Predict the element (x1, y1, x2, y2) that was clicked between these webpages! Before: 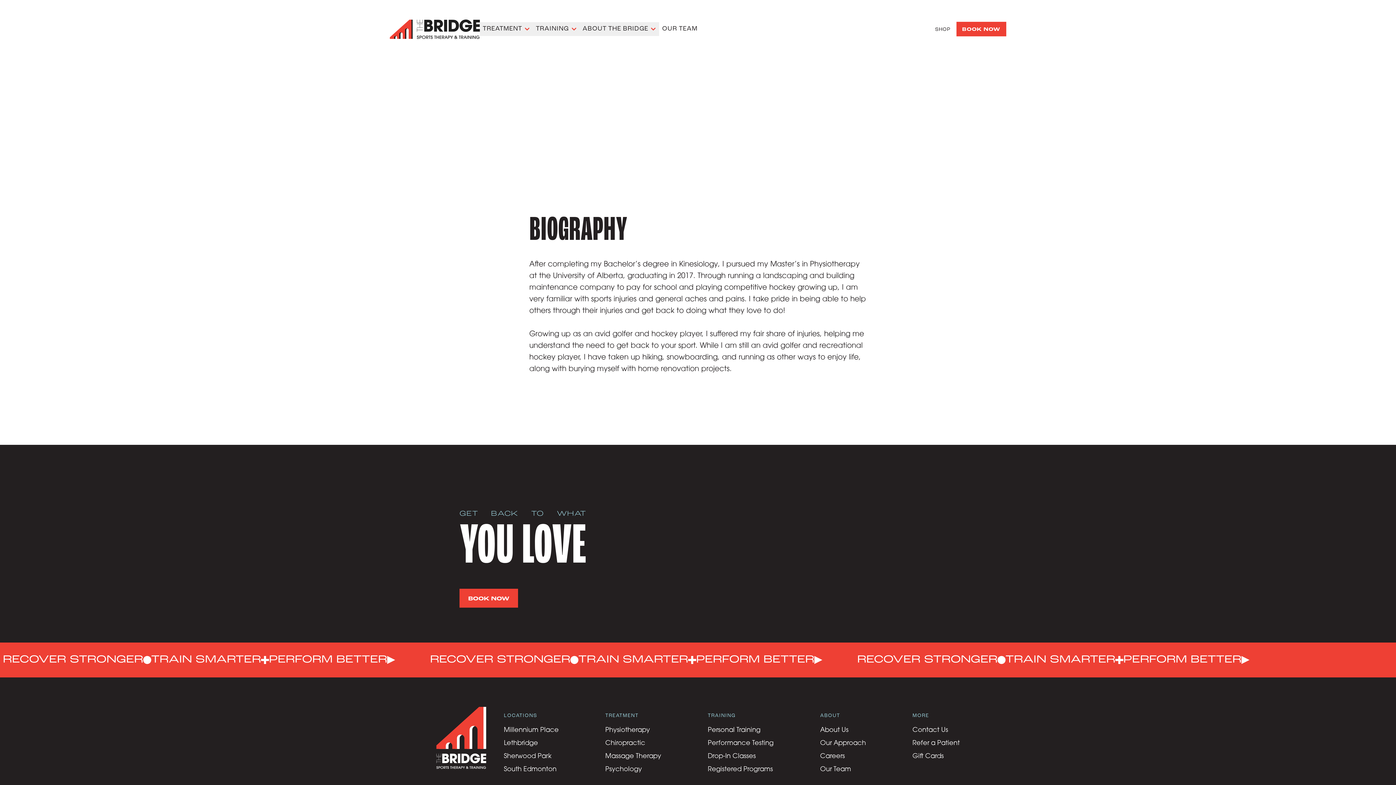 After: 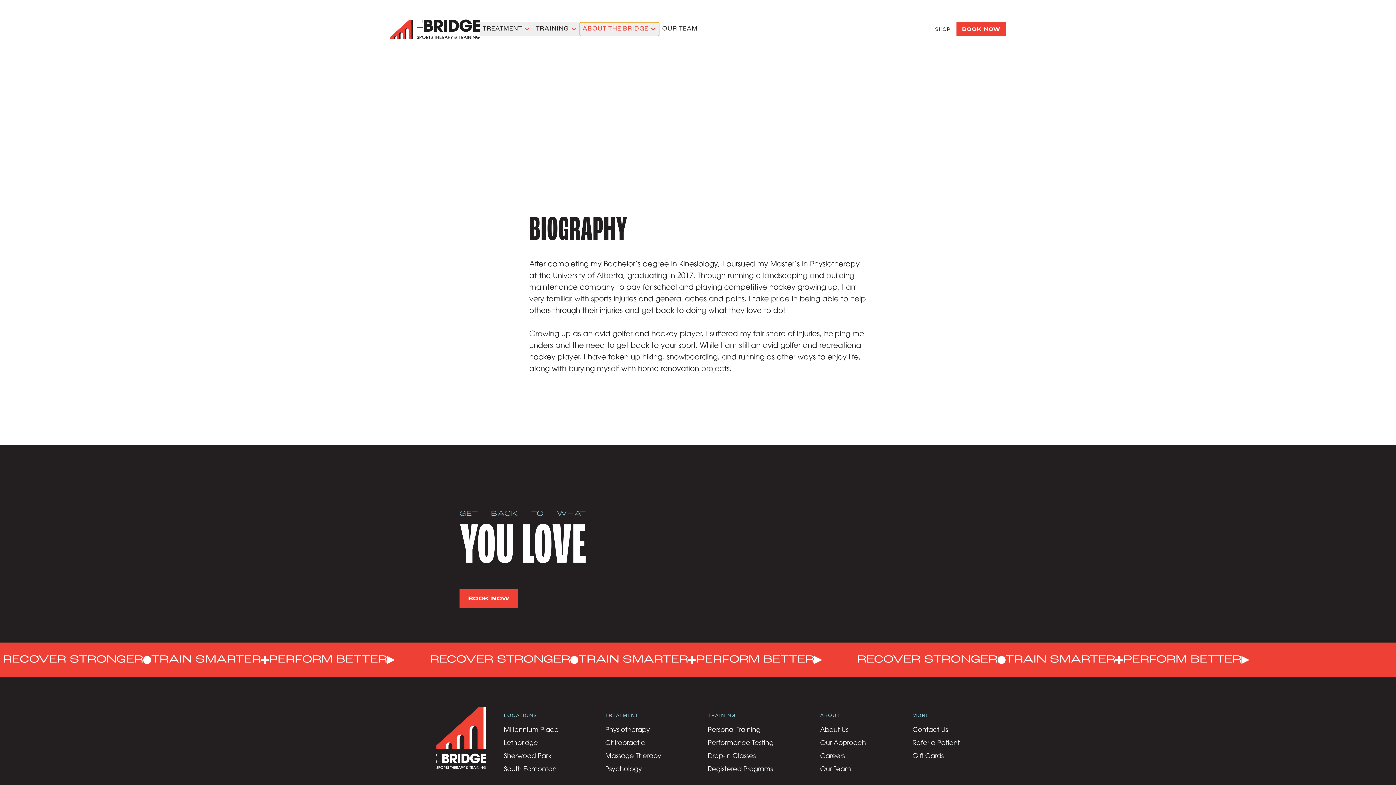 Action: bbox: (579, 22, 659, 36) label: ABOUT THE BRIDGE